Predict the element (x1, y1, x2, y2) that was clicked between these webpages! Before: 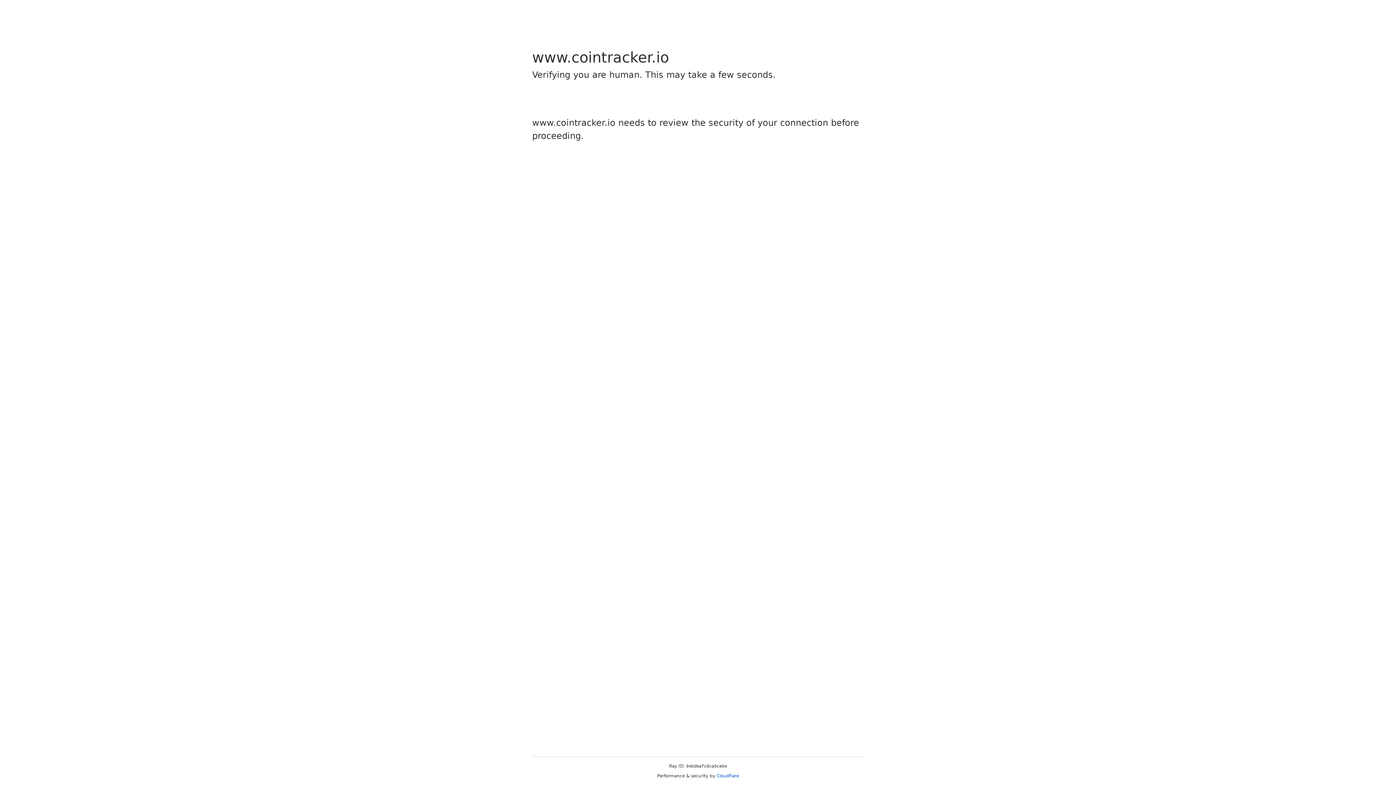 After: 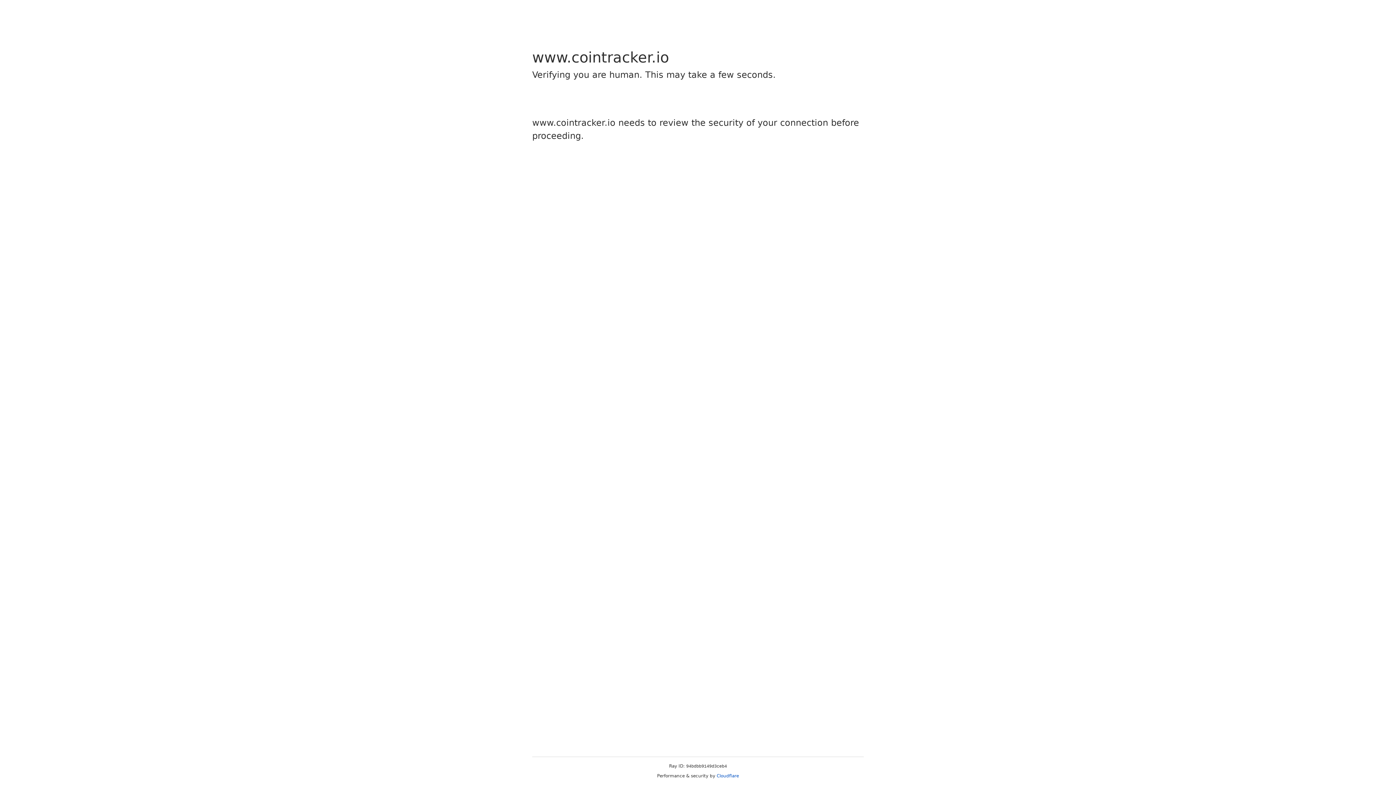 Action: bbox: (716, 773, 739, 778) label: Cloudflare